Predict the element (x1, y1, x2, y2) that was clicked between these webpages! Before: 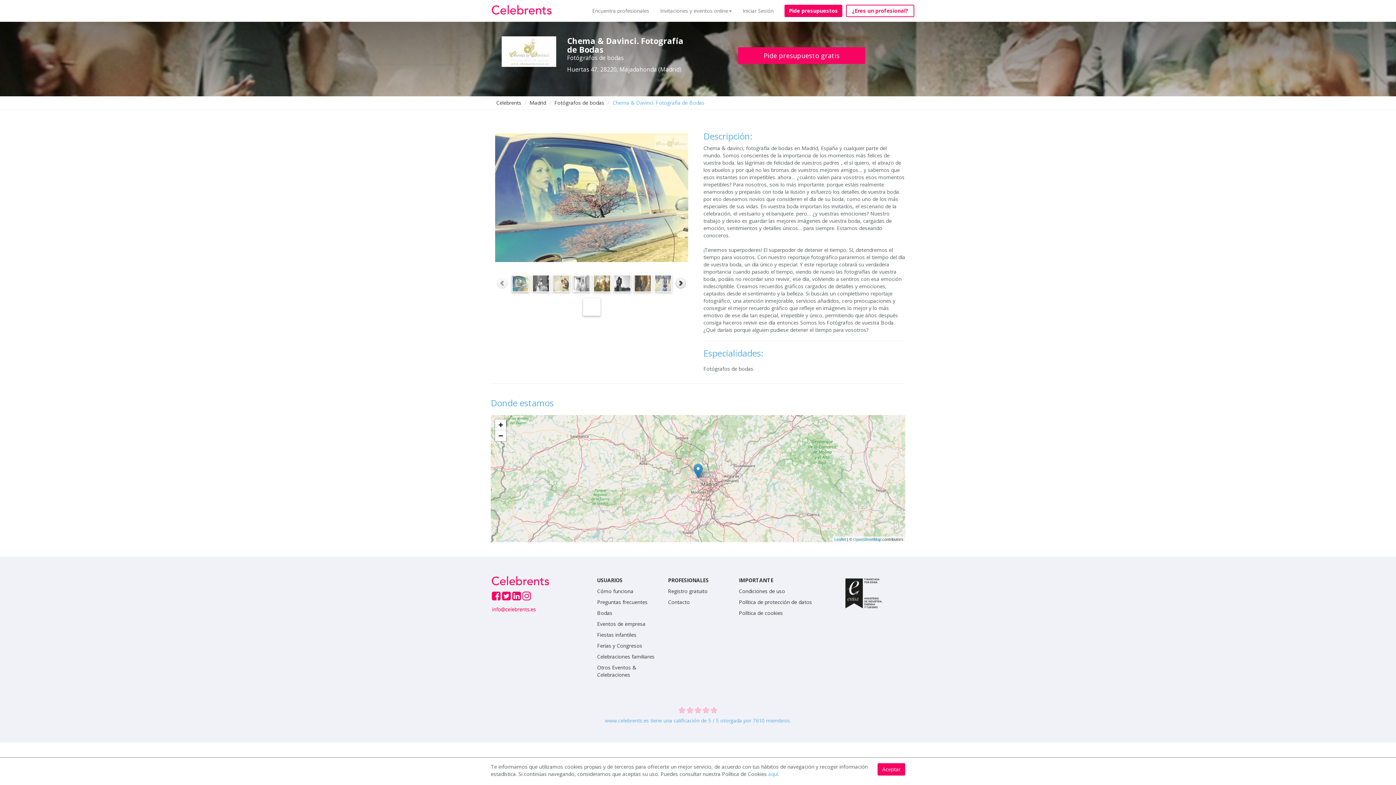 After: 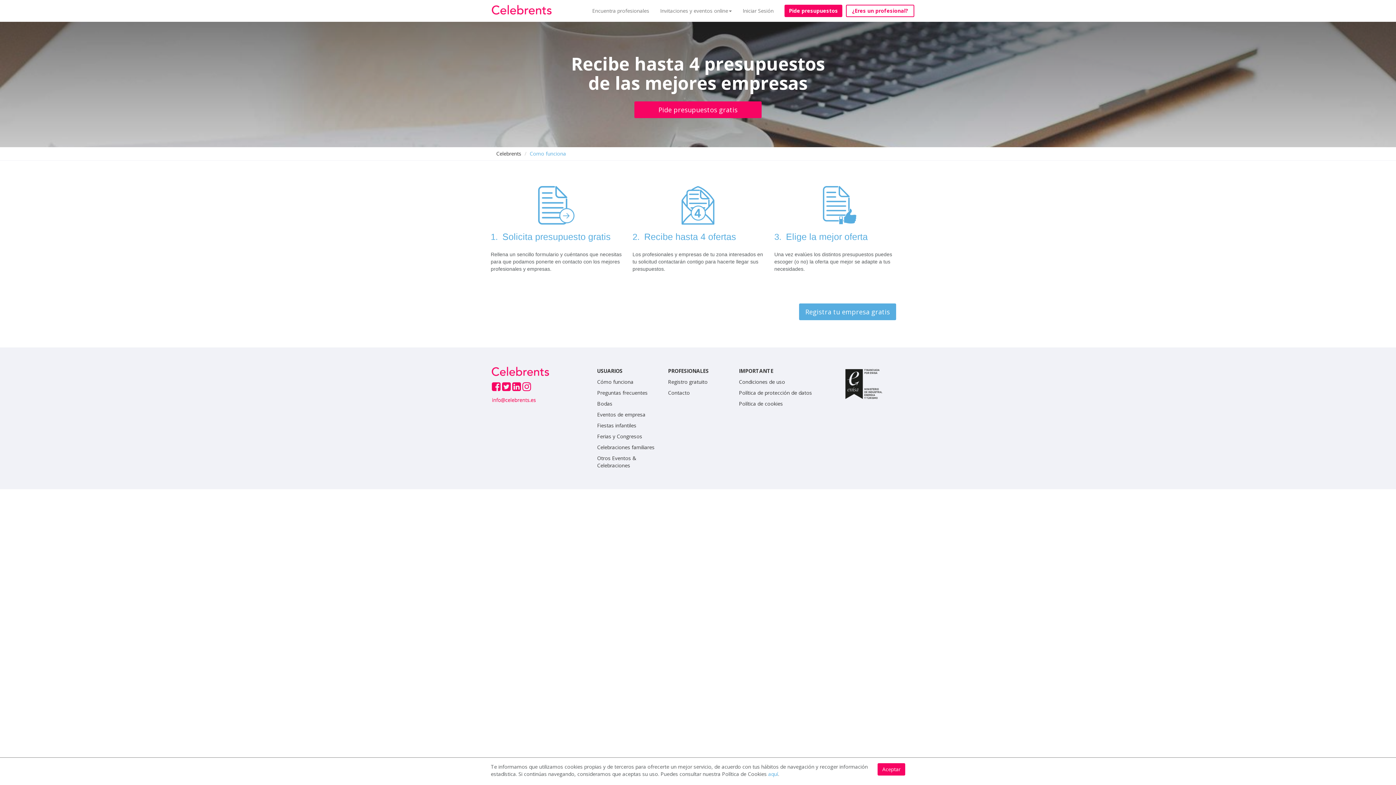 Action: label: Cómo funciona bbox: (597, 588, 633, 594)